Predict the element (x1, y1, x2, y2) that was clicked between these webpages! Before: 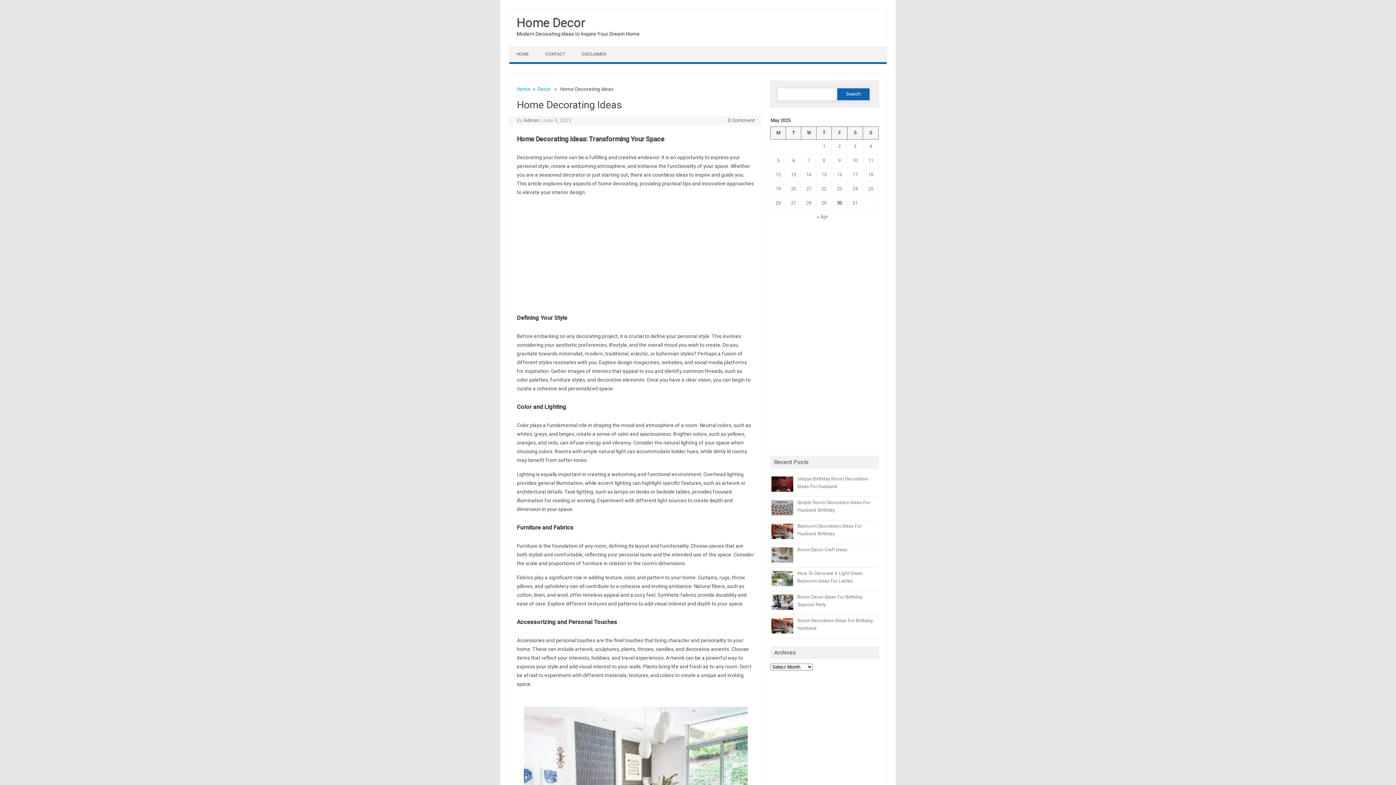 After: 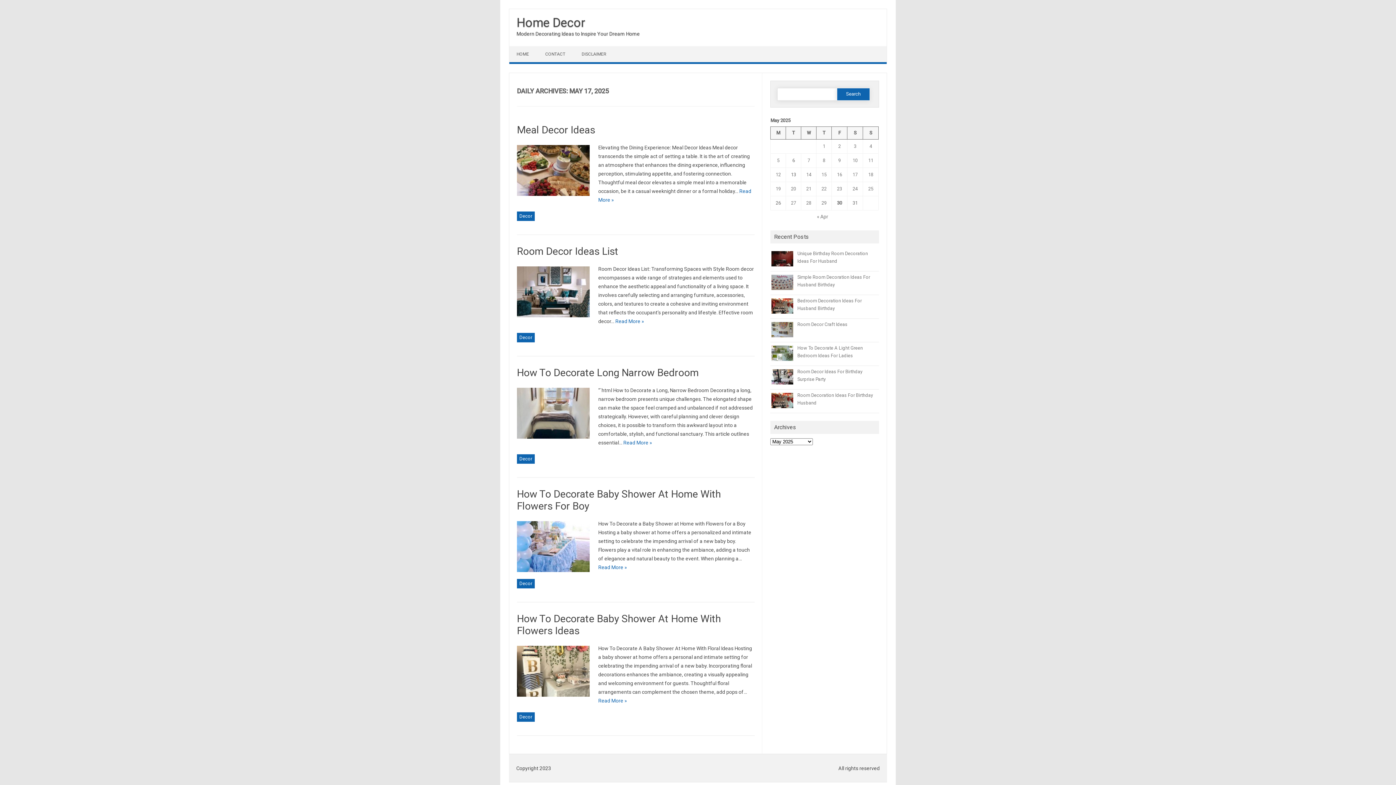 Action: label: Posts published on May 17, 2025 bbox: (852, 171, 857, 177)